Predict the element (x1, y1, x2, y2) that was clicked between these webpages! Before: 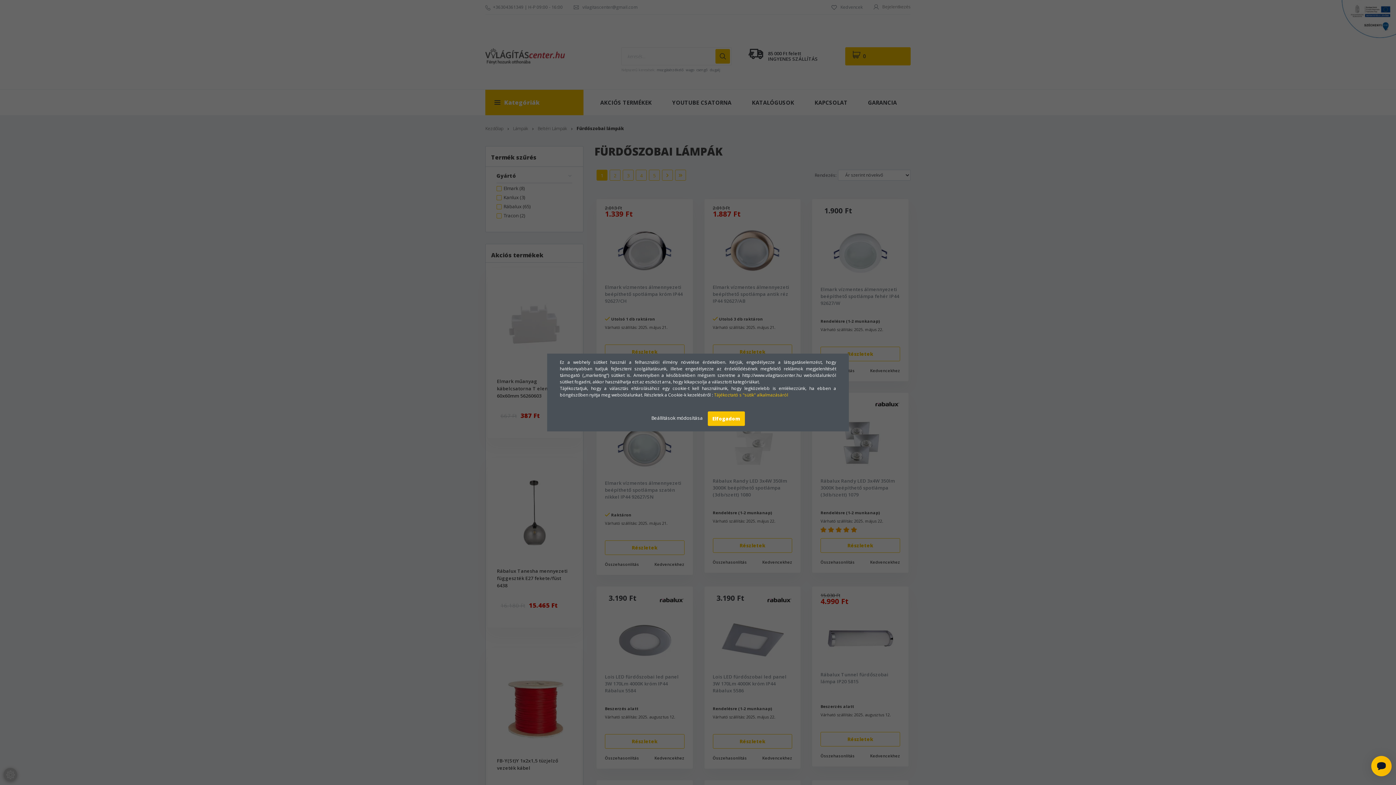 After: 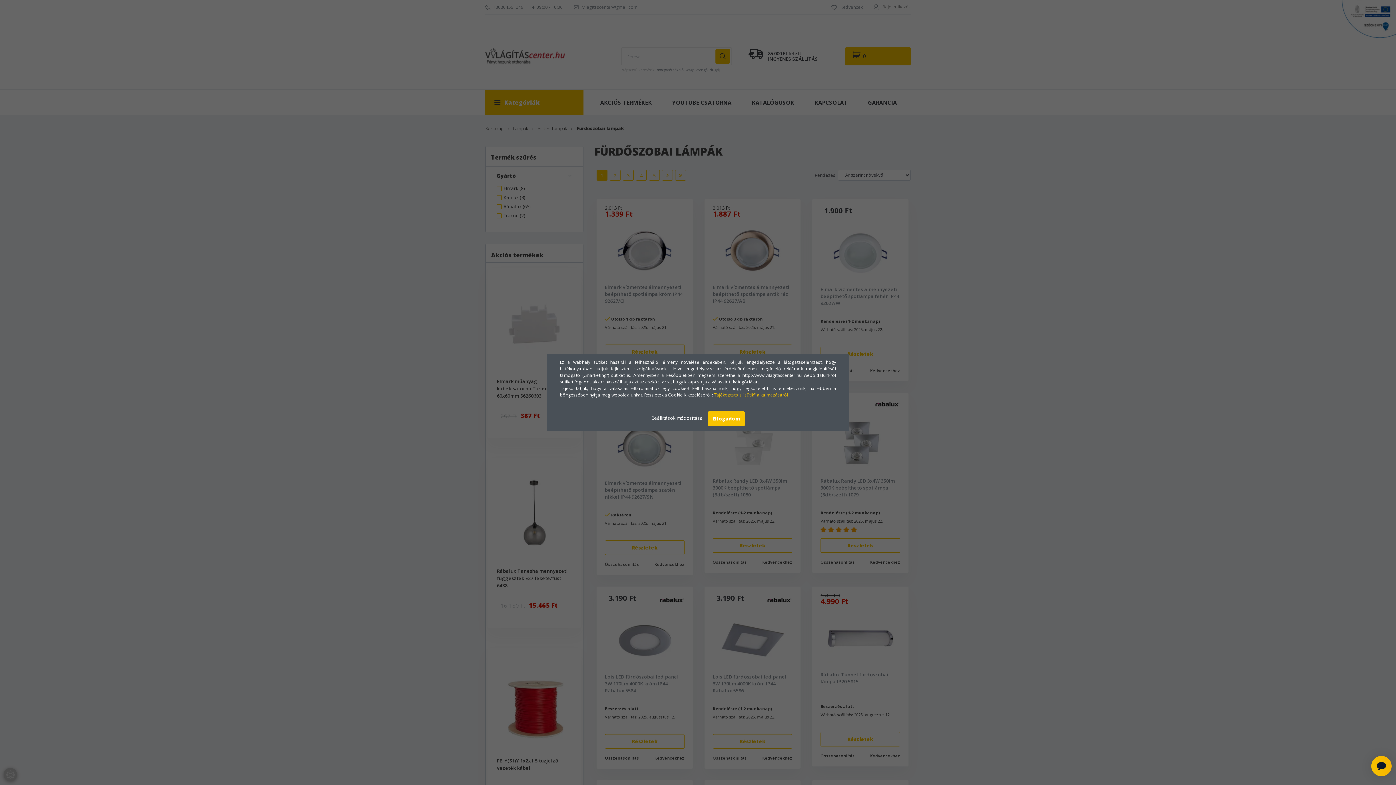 Action: label: Tájékoztató s "sütik" alkalmazásáról bbox: (714, 392, 788, 398)